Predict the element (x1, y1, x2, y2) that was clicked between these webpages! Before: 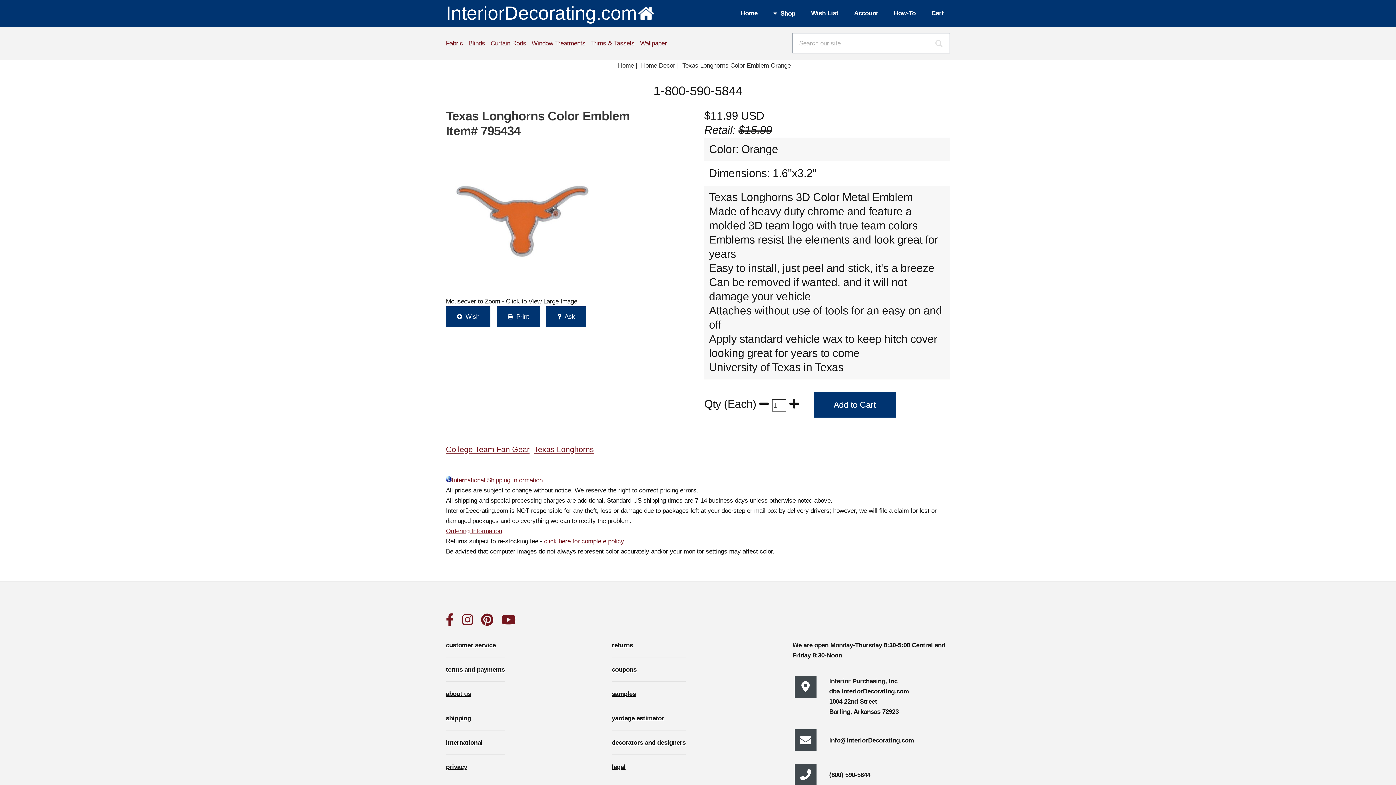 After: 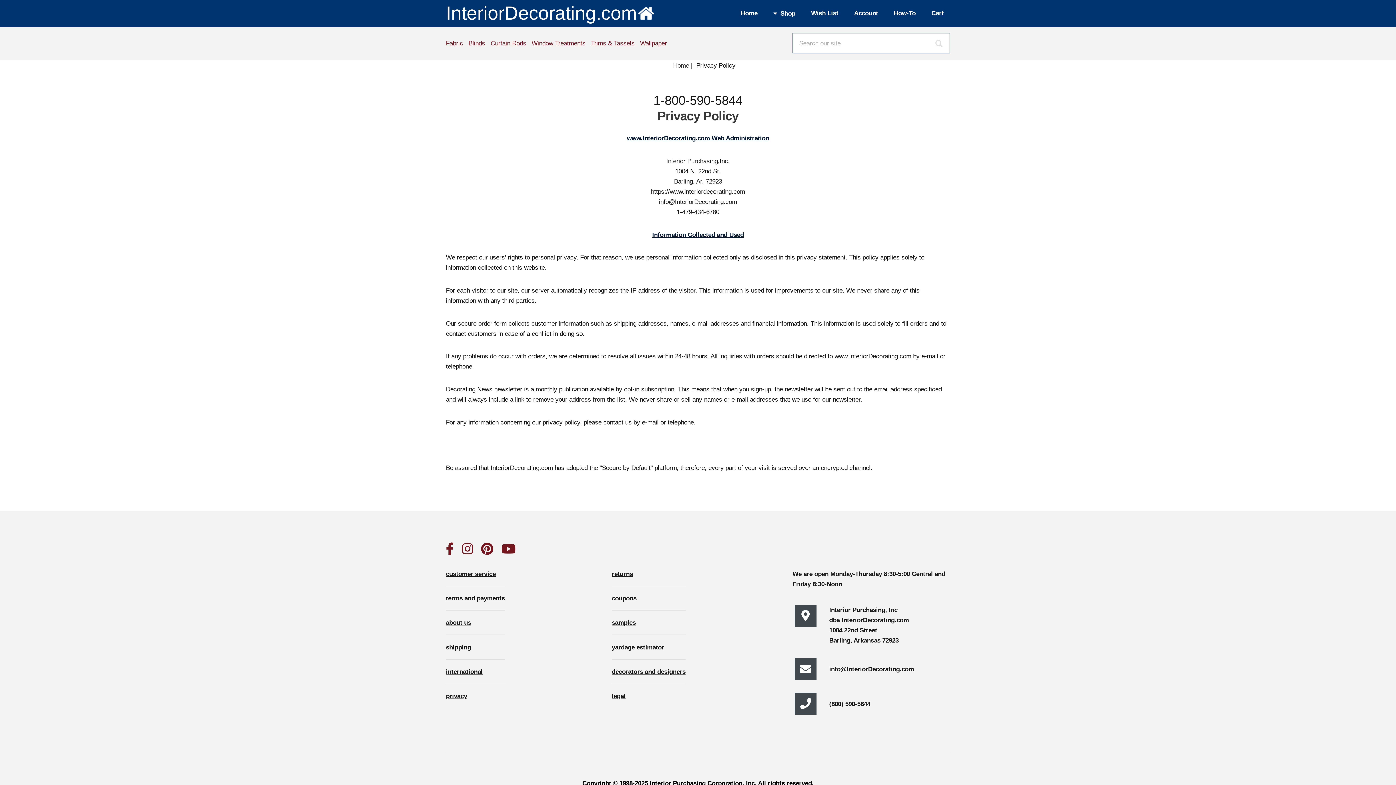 Action: bbox: (446, 763, 467, 771) label: privacy